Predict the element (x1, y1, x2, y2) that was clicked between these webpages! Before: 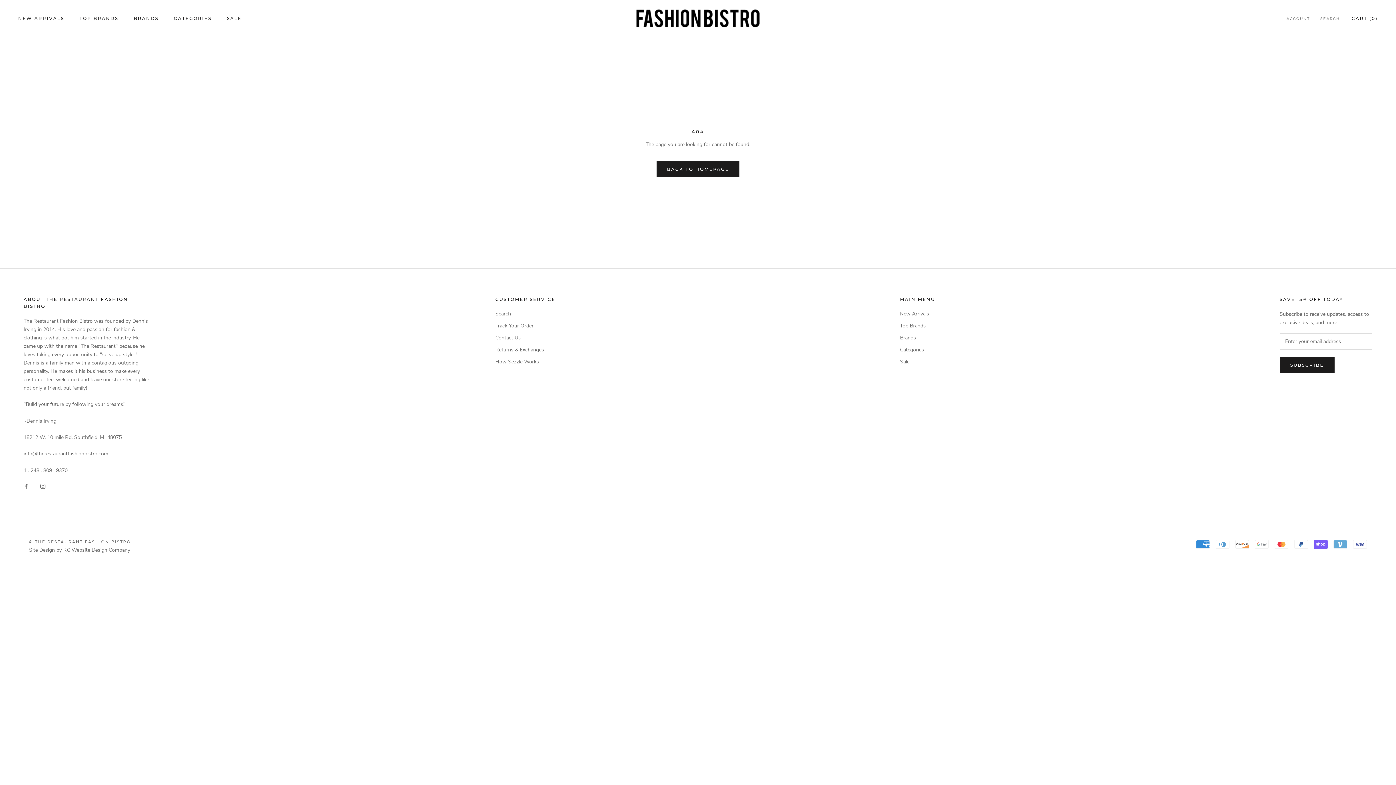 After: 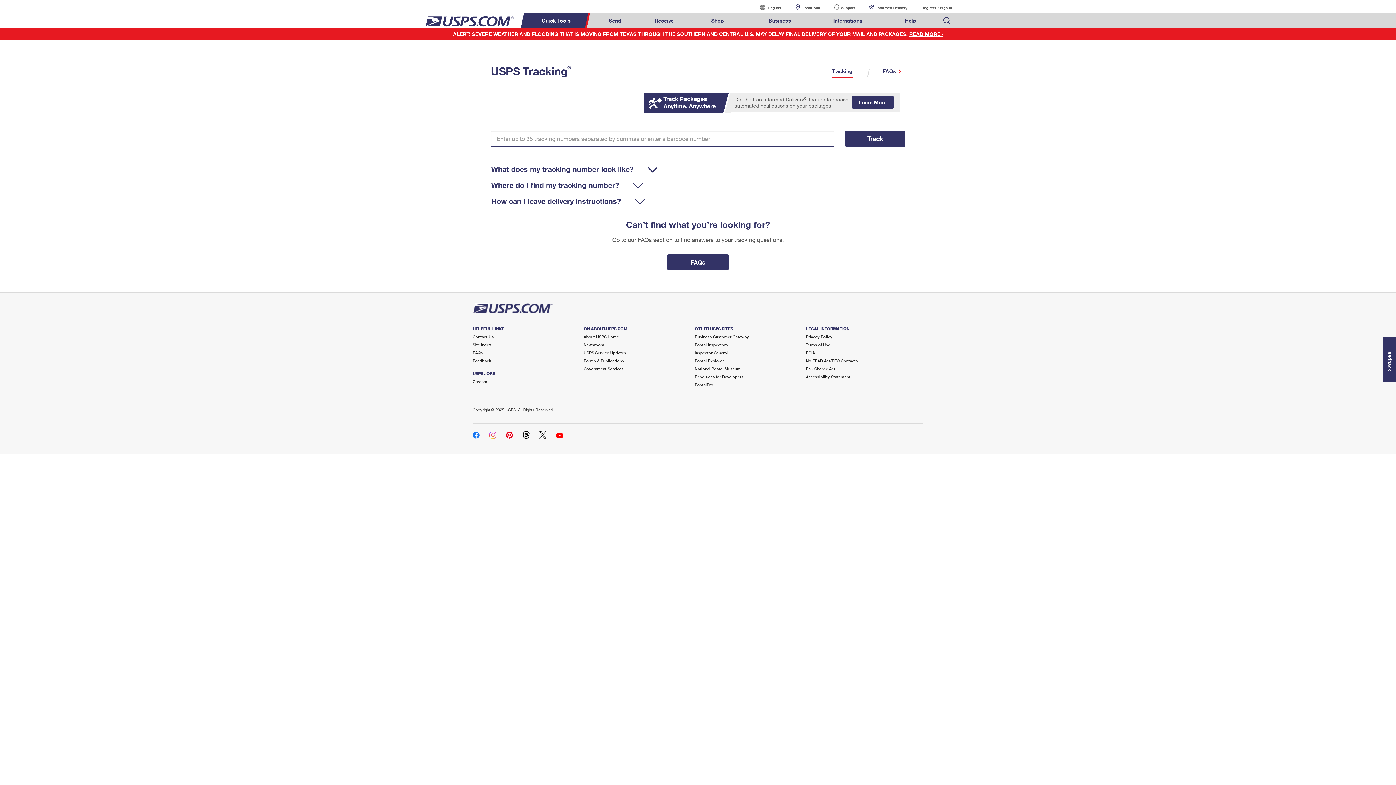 Action: bbox: (495, 322, 555, 329) label: Track Your Order